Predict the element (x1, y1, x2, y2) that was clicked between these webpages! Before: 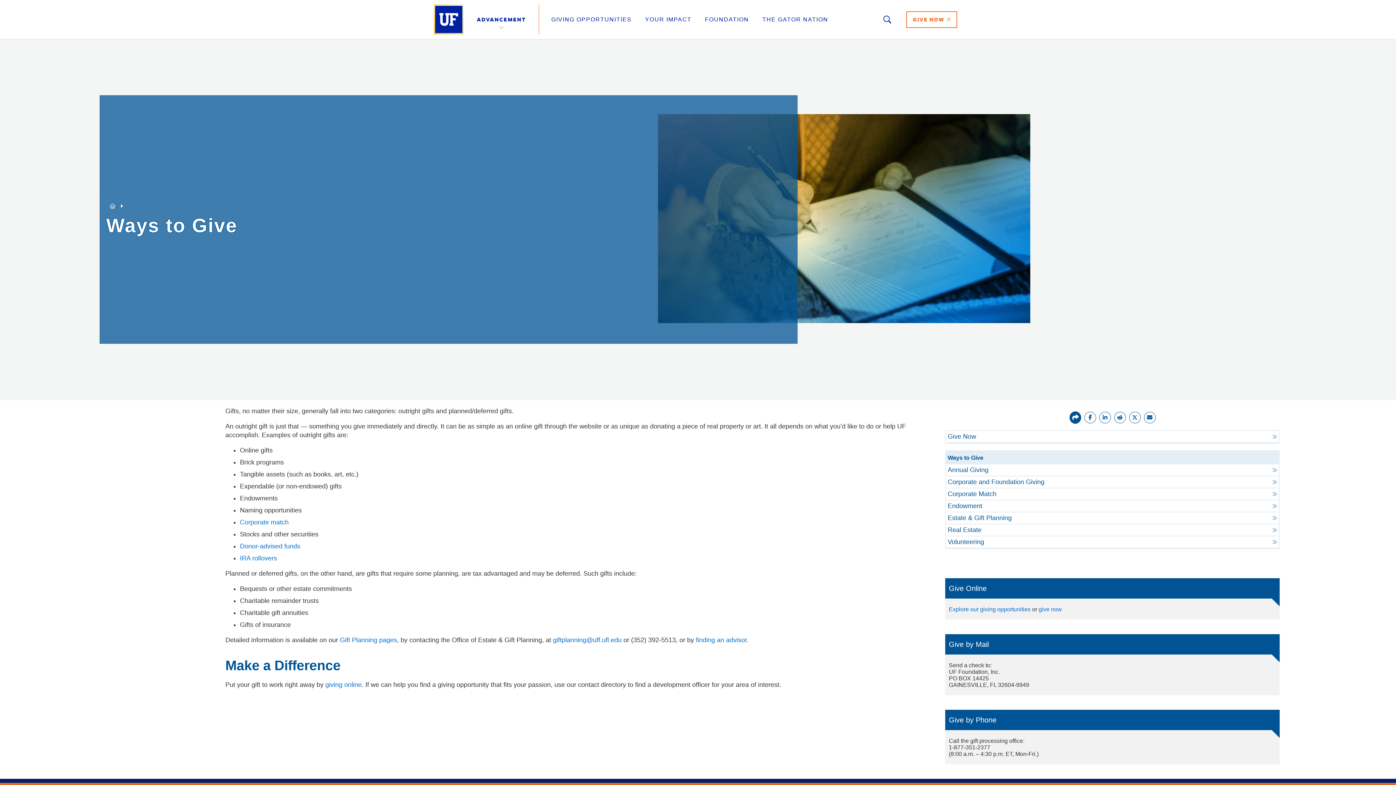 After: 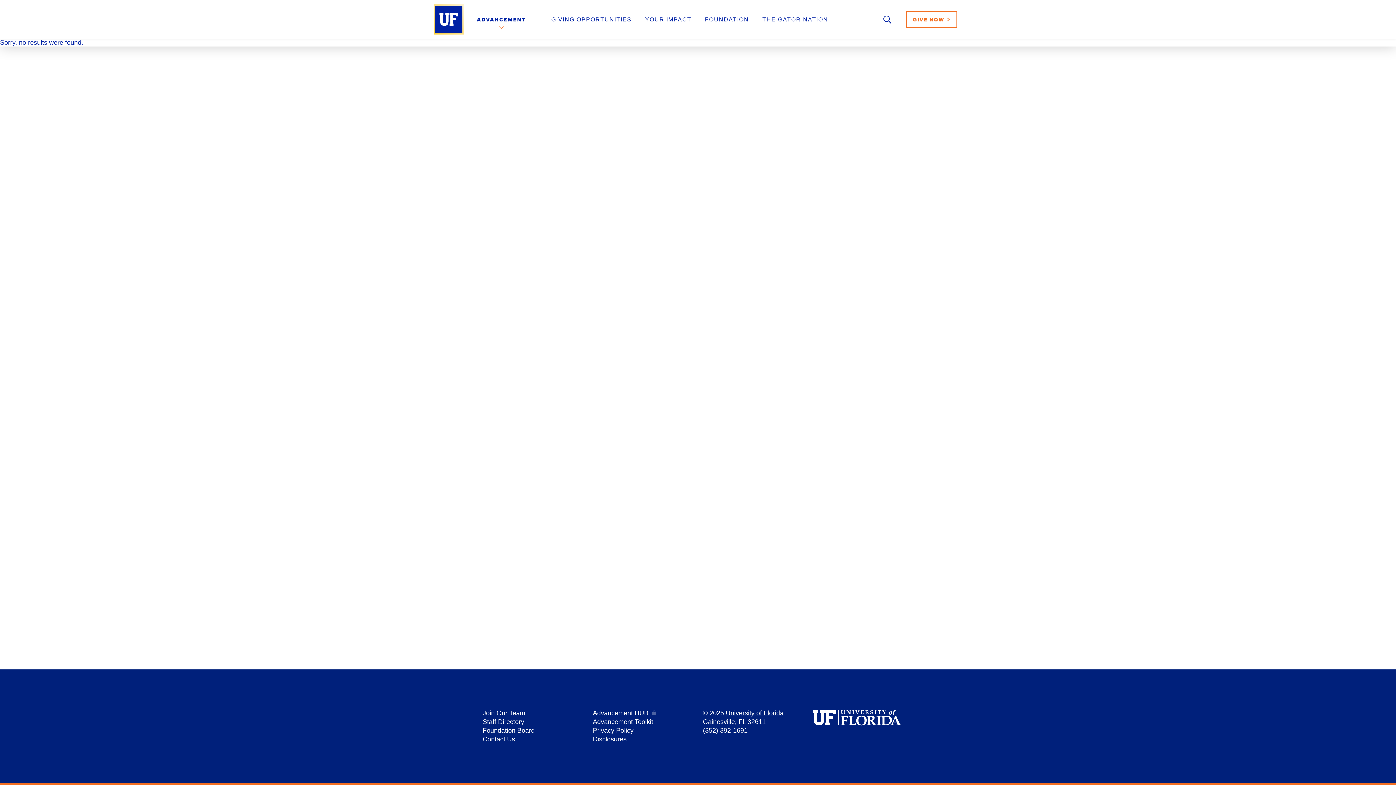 Action: bbox: (476, 0, 526, 39) label: ADVANCEMENT